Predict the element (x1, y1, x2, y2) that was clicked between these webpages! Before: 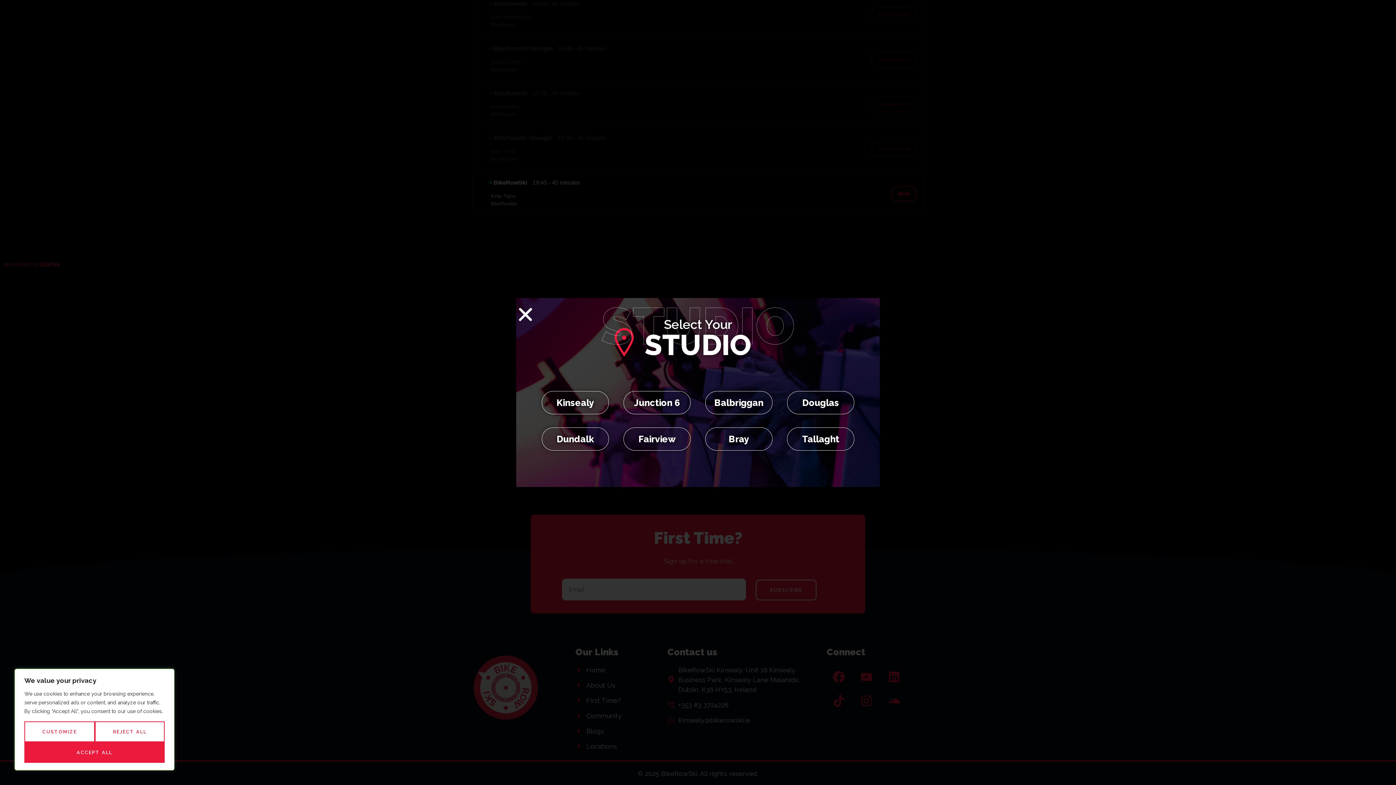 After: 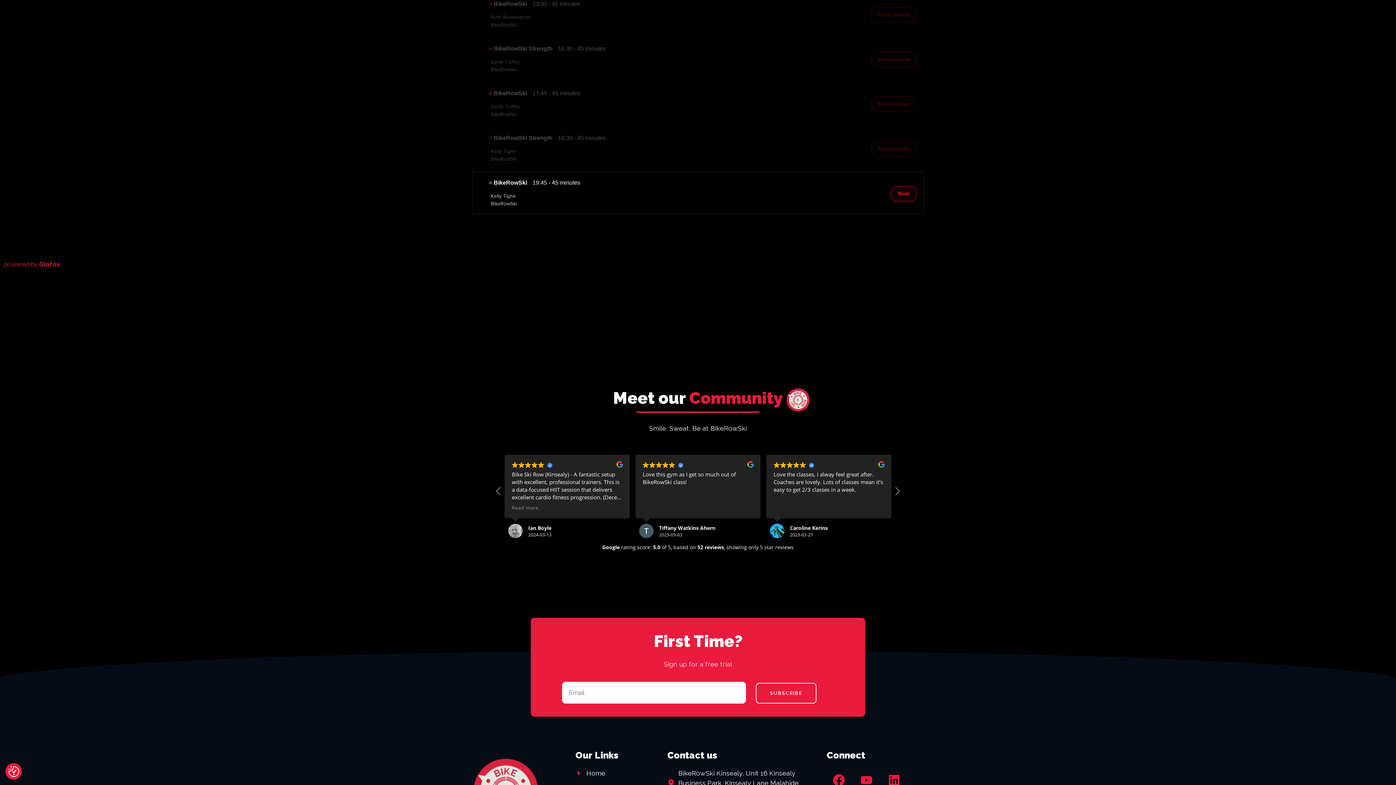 Action: label: Accept All bbox: (24, 742, 164, 763)